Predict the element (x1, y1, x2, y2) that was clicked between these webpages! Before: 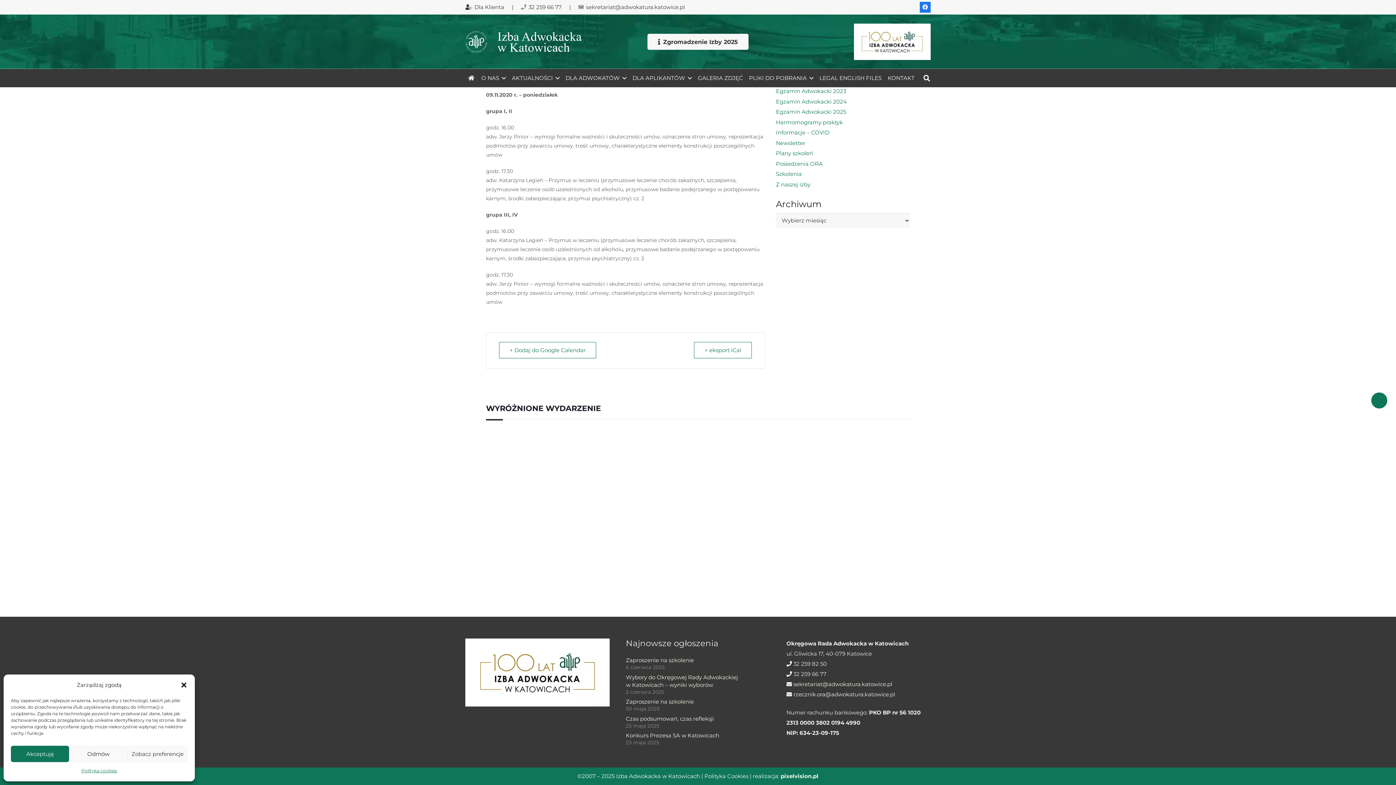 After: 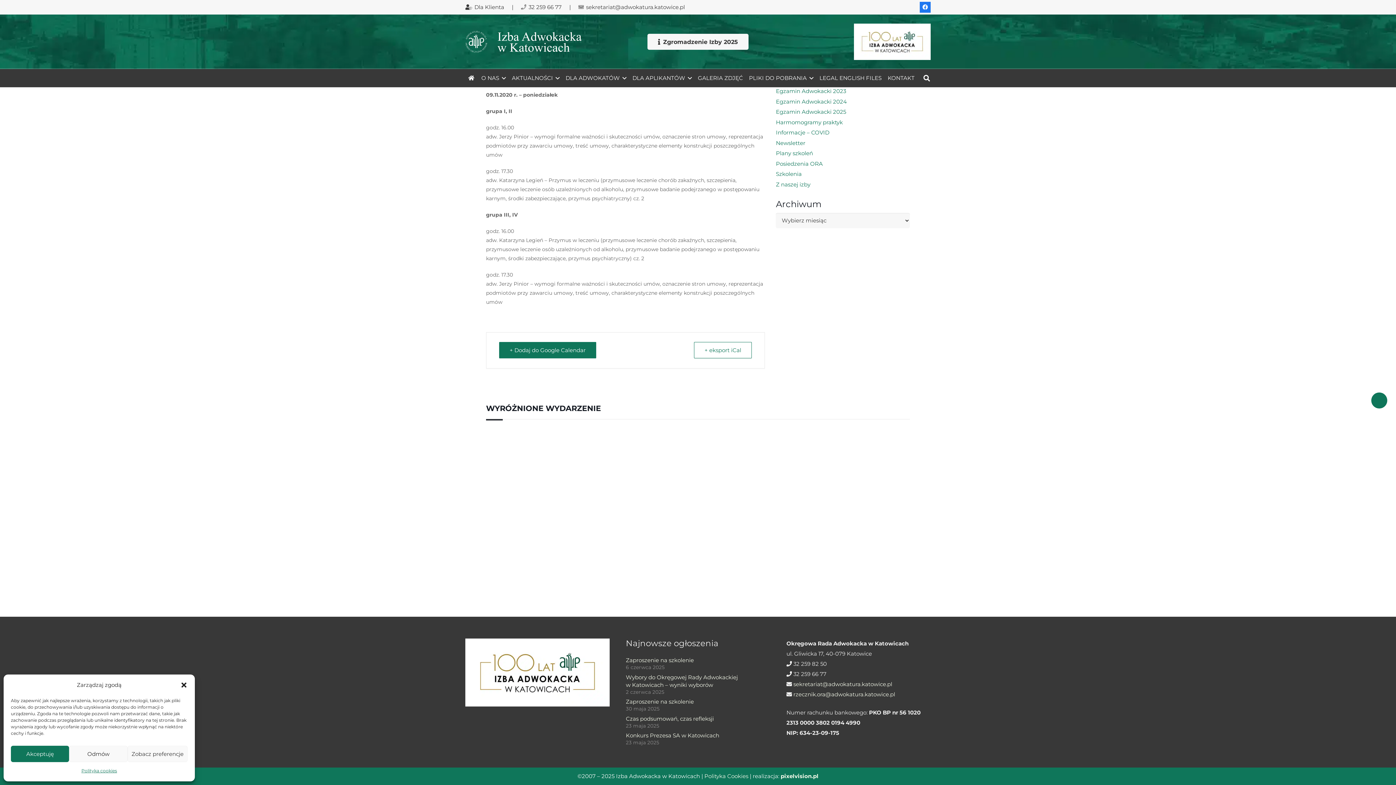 Action: bbox: (499, 342, 596, 358) label: + Dodaj do Google Calendar